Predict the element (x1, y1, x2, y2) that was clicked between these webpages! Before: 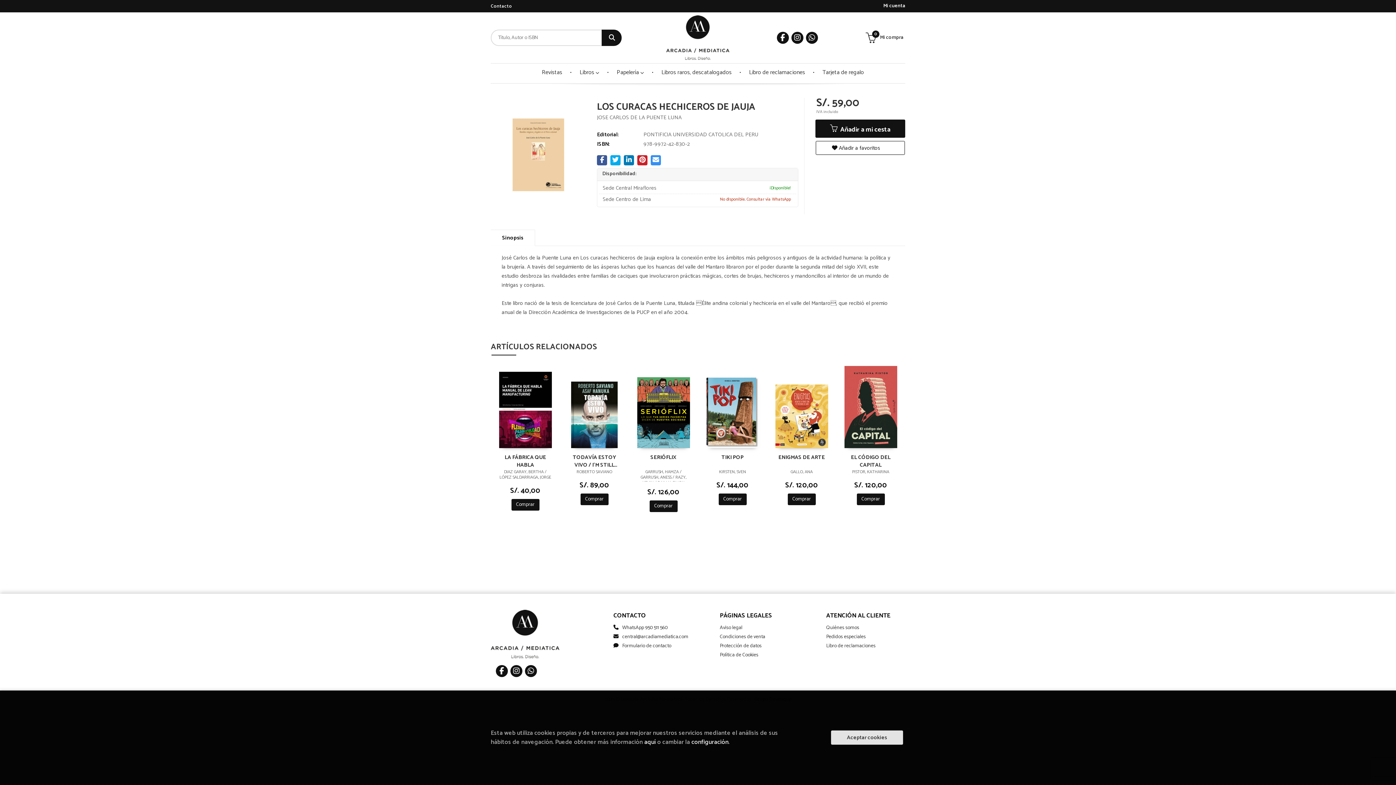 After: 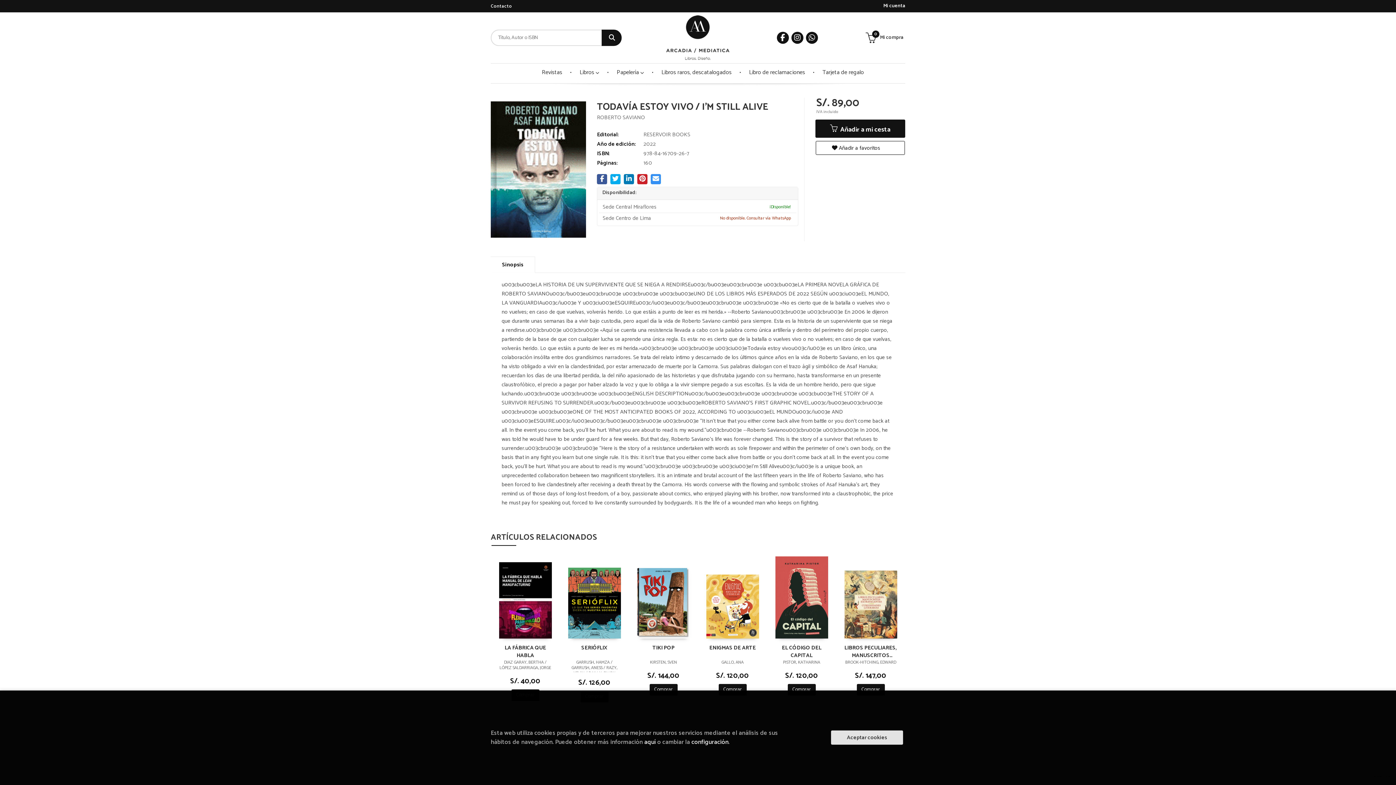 Action: bbox: (571, 410, 617, 419)